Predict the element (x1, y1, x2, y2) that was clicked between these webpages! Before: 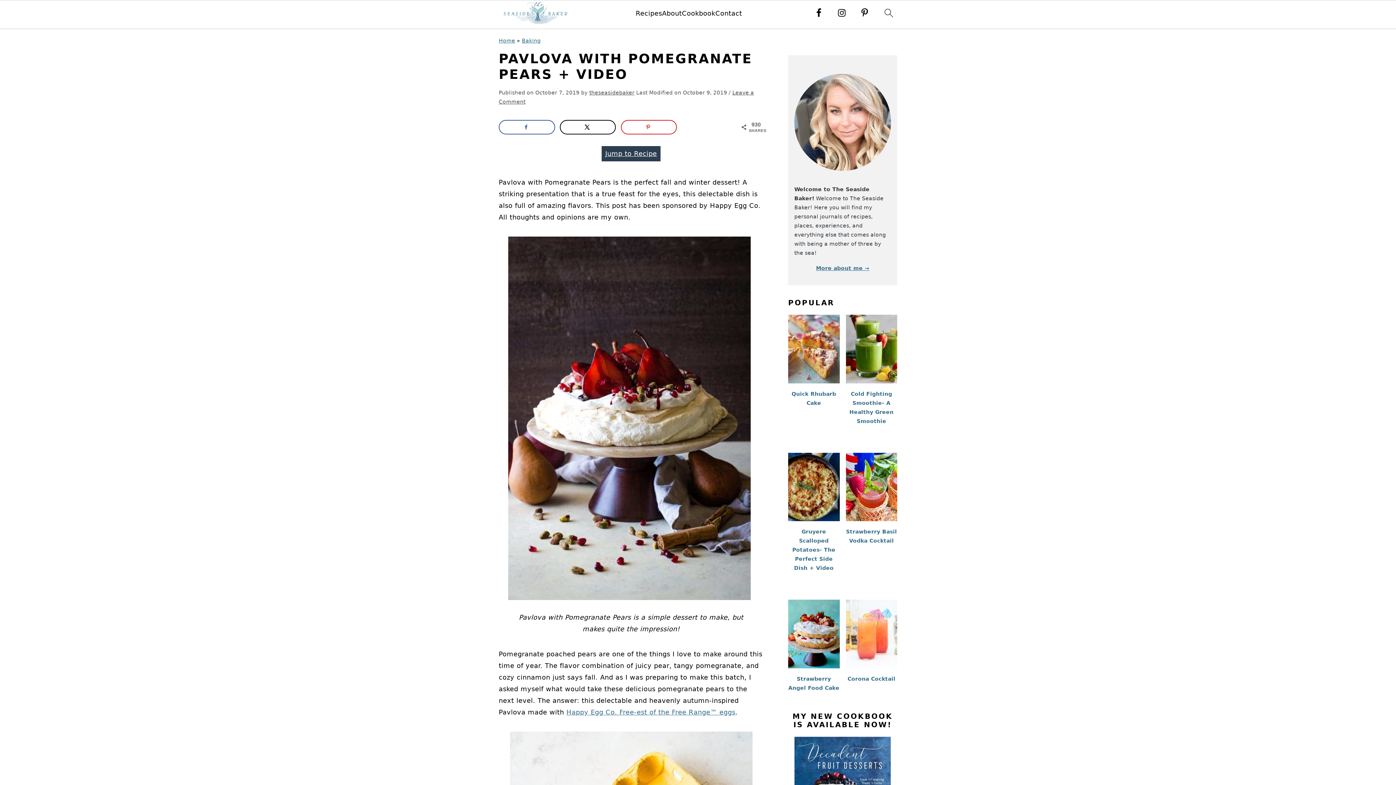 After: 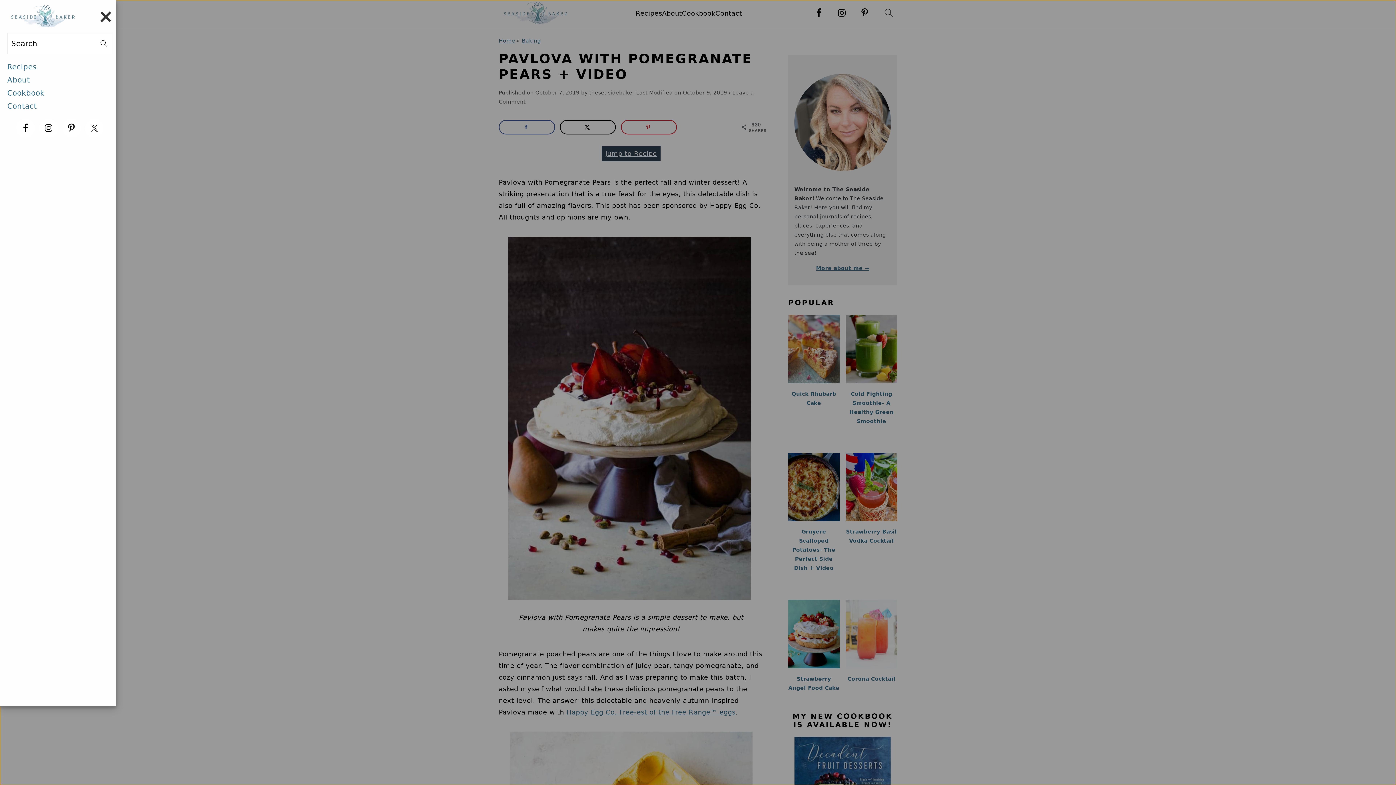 Action: bbox: (880, 4, 898, 25)